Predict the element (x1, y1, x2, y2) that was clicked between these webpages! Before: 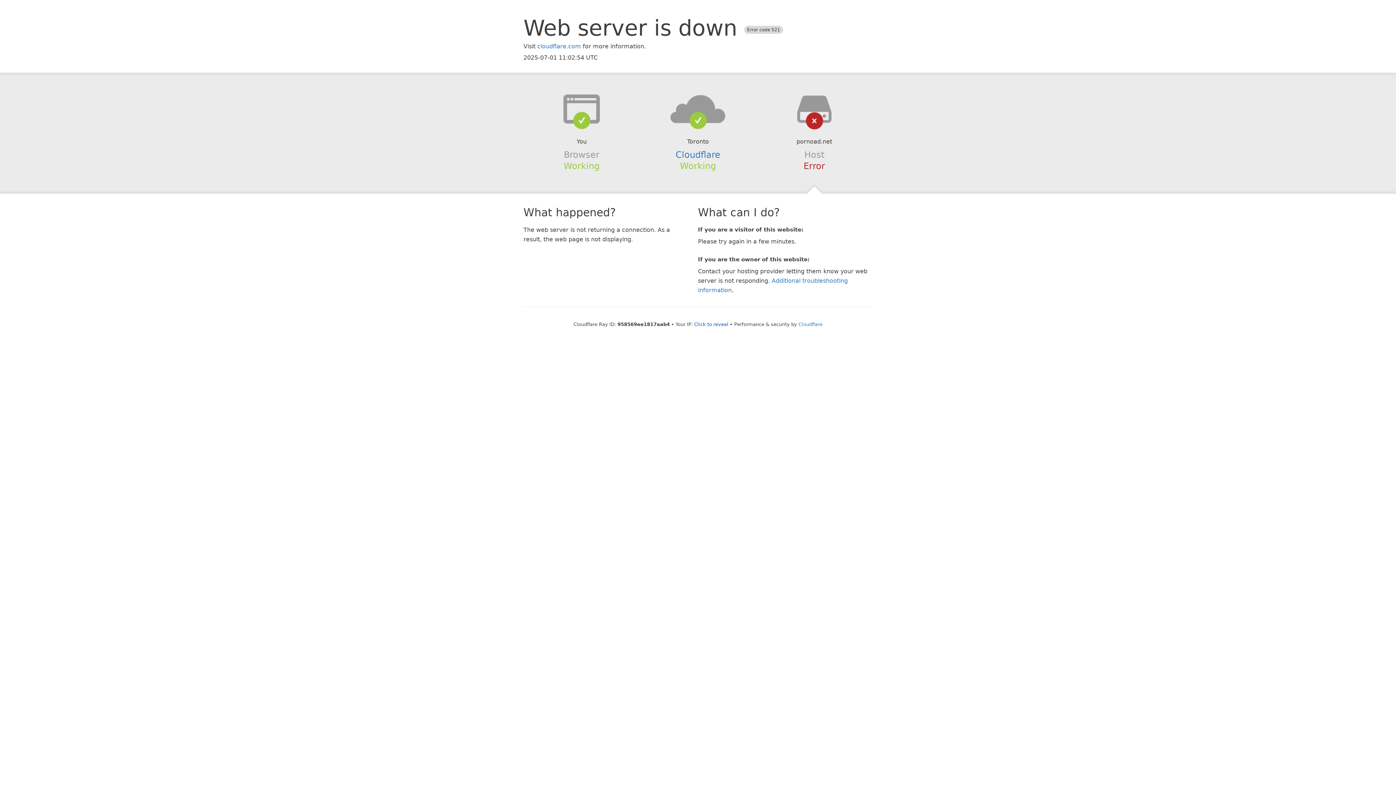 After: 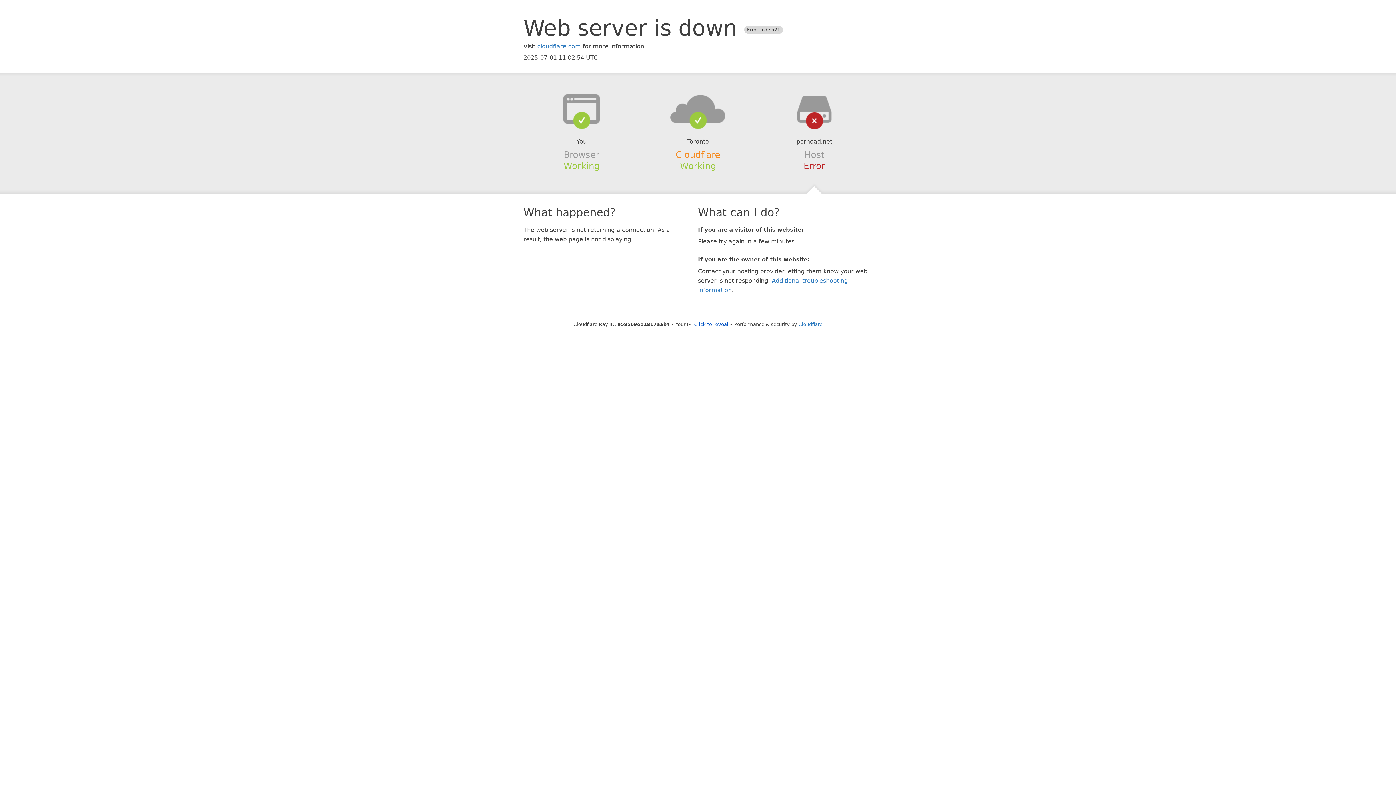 Action: bbox: (675, 149, 720, 159) label: Cloudflare